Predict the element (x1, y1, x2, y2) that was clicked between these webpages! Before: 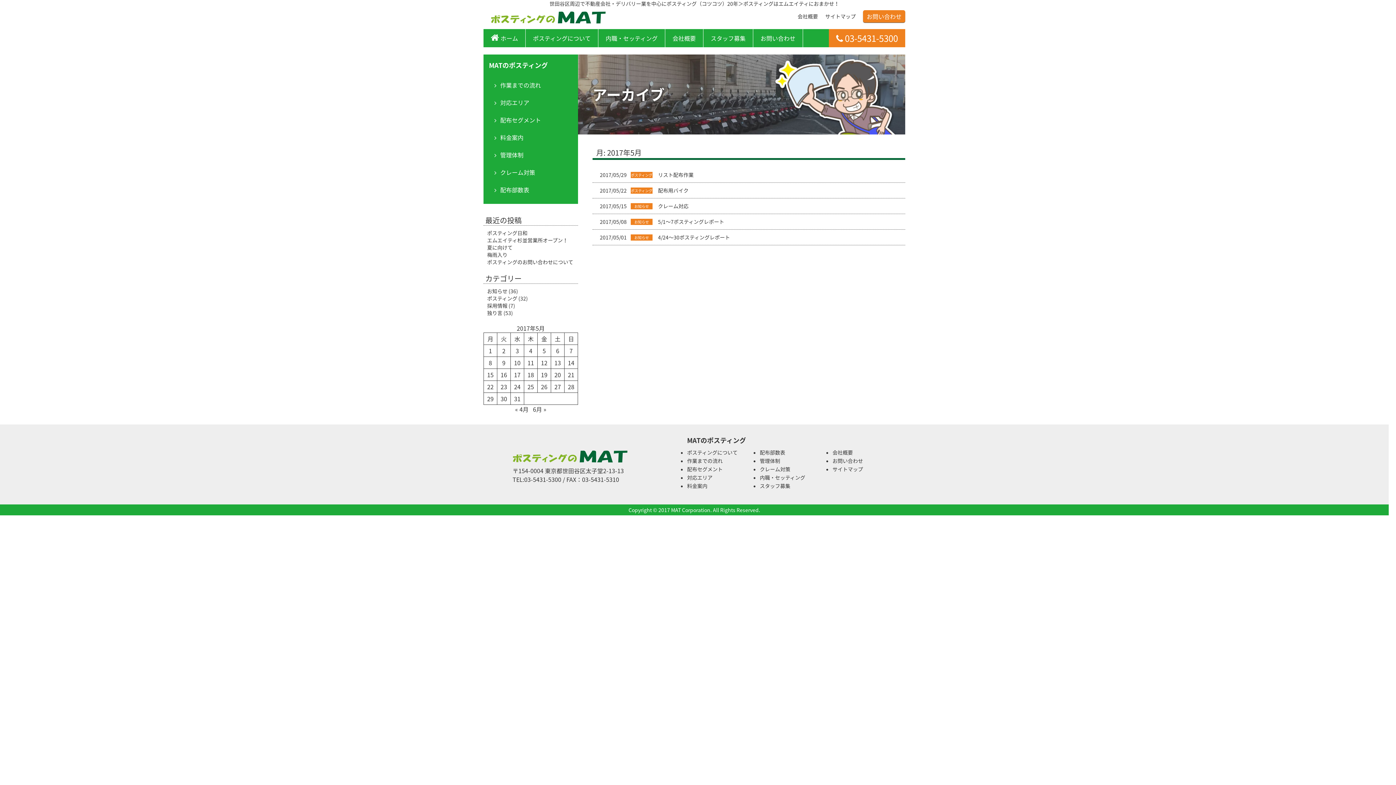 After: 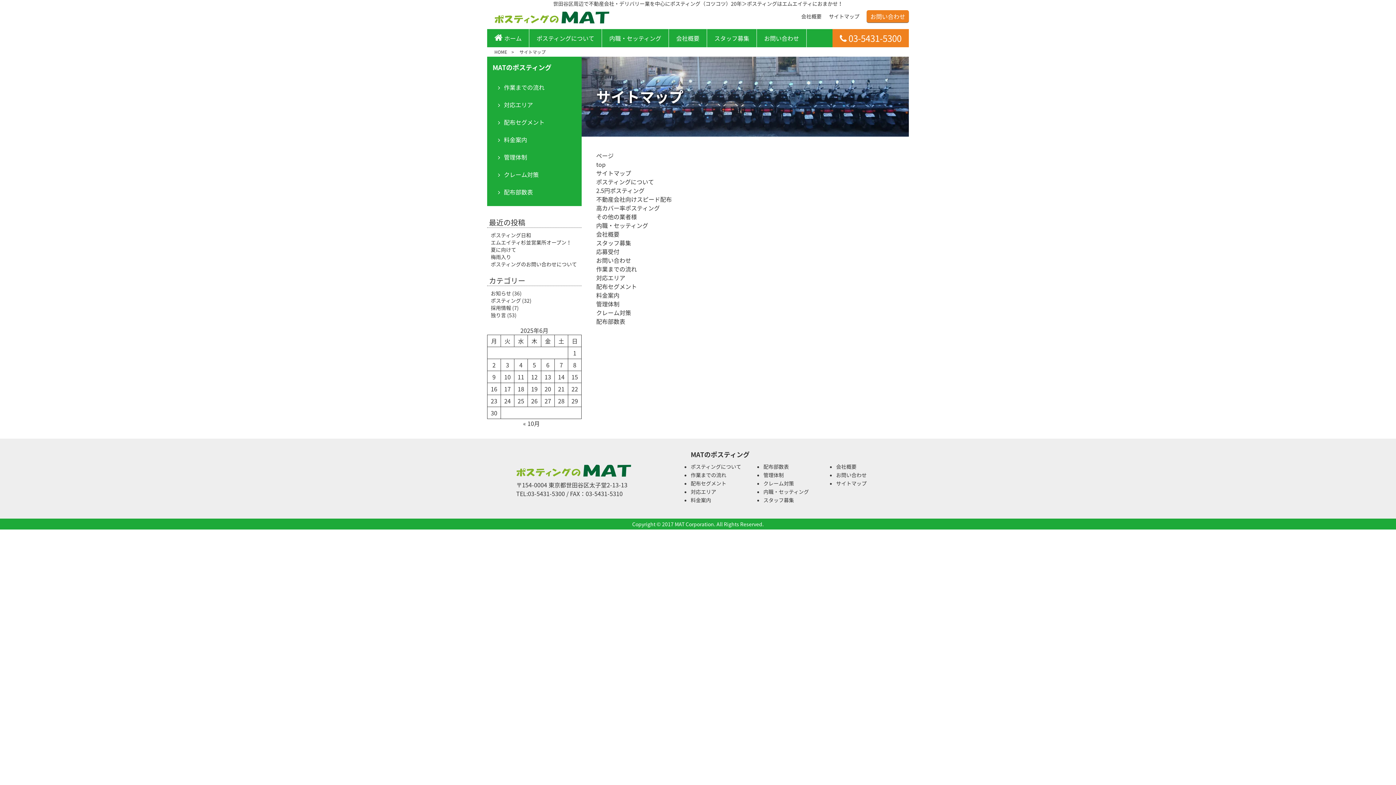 Action: label: サイトマップ bbox: (825, 12, 856, 20)